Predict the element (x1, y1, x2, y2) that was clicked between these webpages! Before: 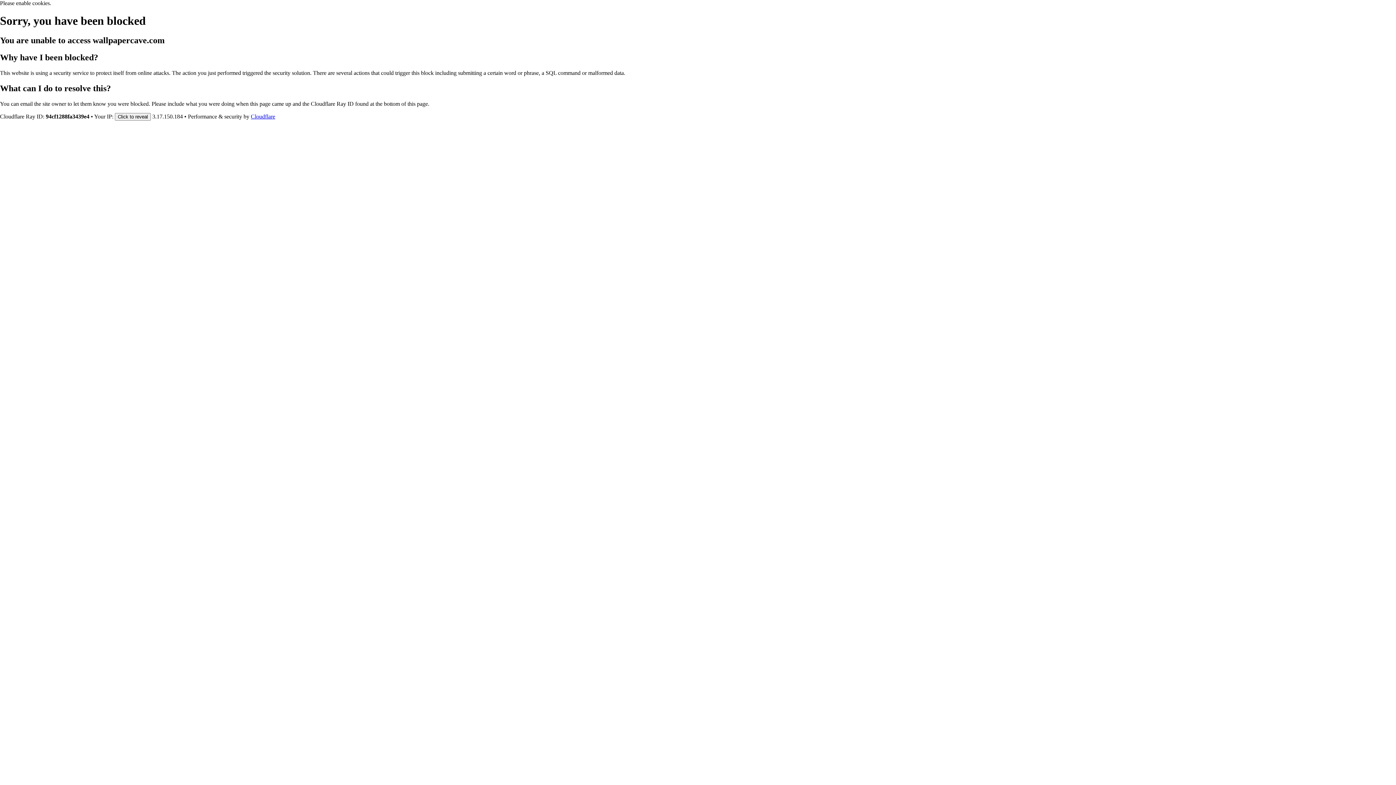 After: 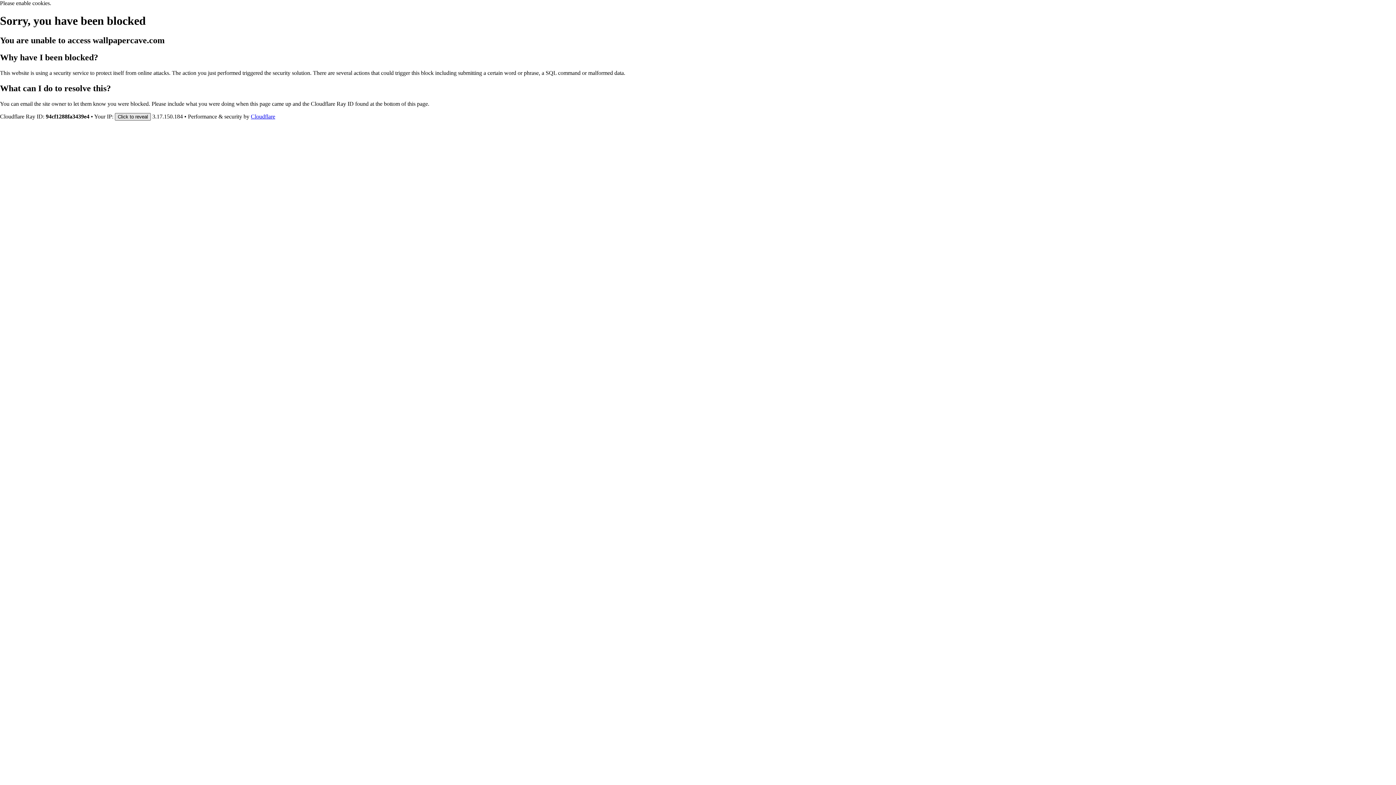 Action: bbox: (114, 112, 150, 120) label: Click to reveal